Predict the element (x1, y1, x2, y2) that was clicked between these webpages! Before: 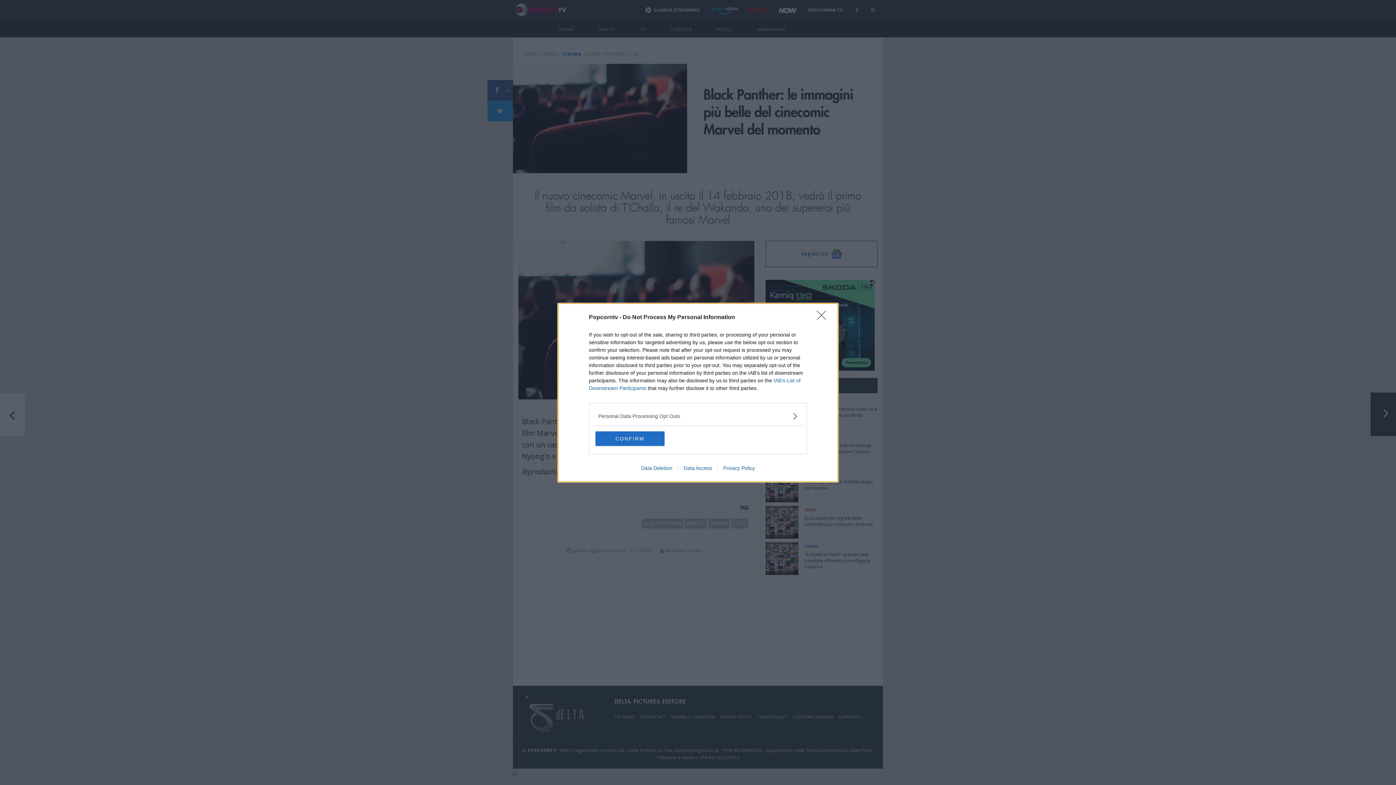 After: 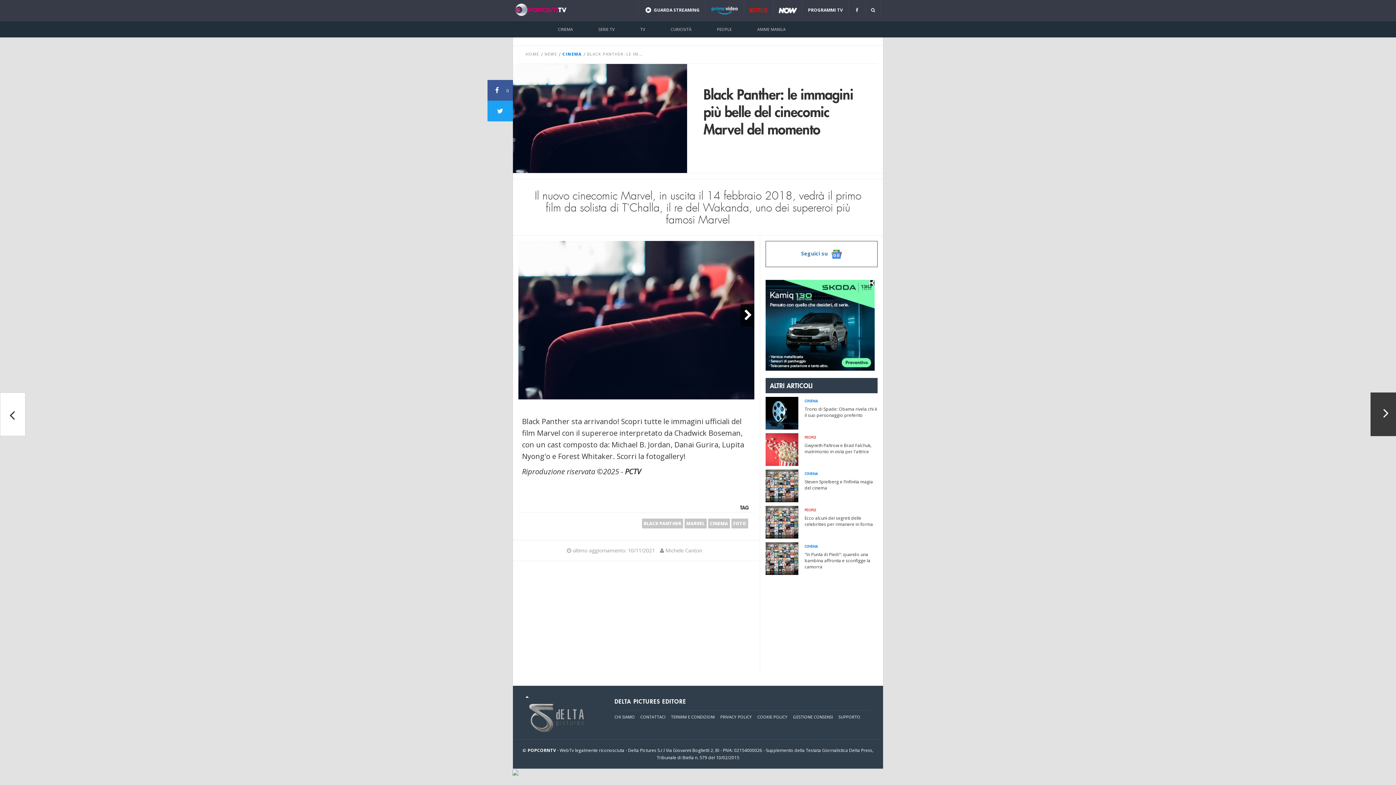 Action: label: CONFIRM bbox: (595, 431, 664, 446)